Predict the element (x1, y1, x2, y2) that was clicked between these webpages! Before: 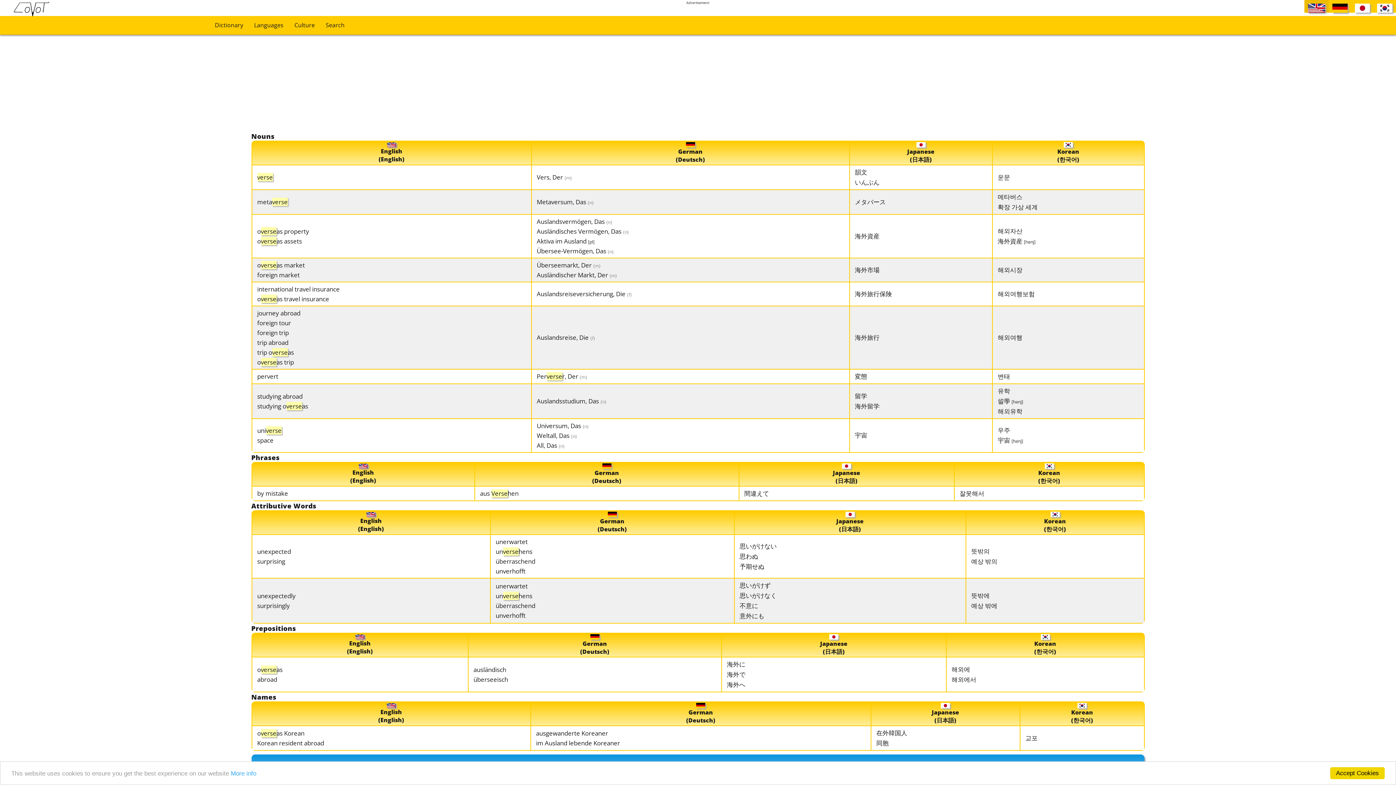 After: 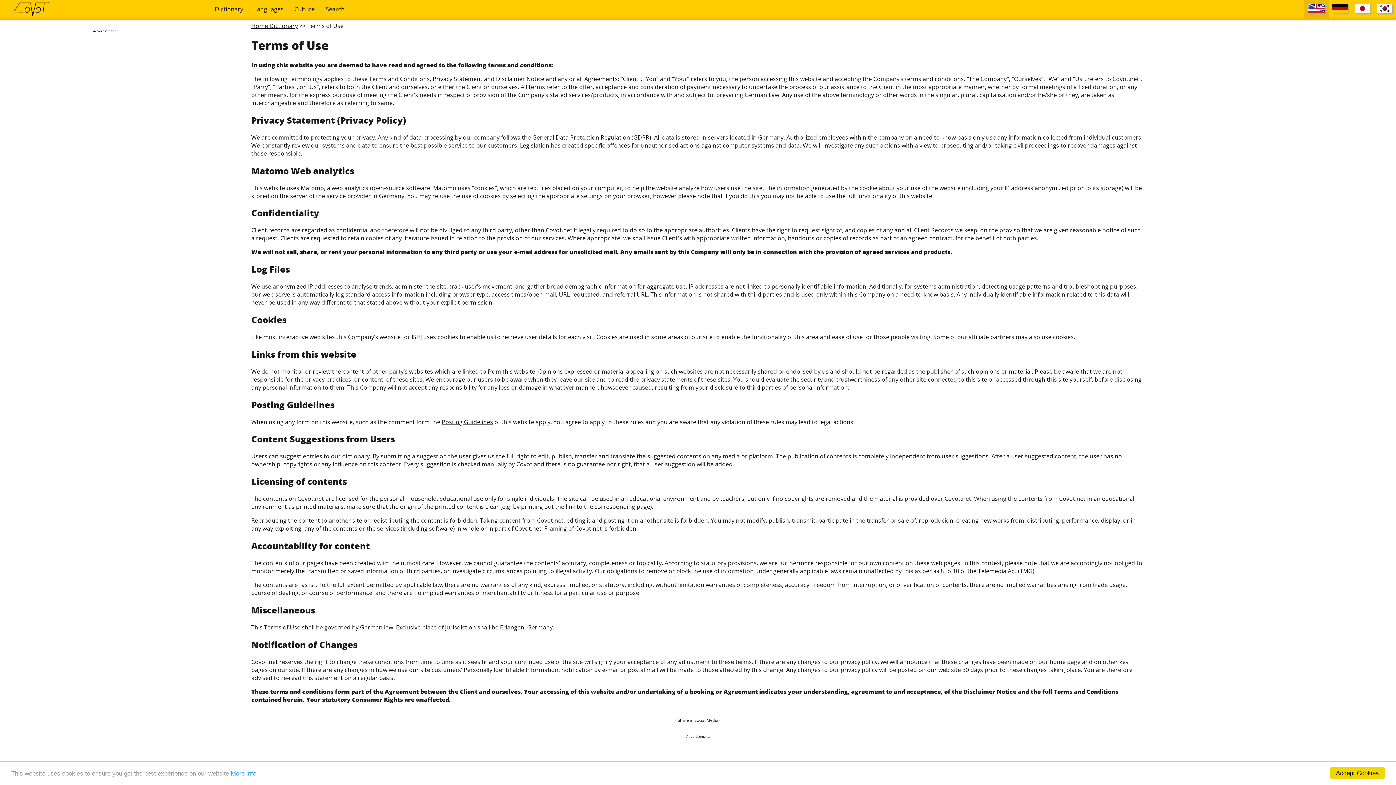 Action: bbox: (230, 770, 256, 777) label: More info